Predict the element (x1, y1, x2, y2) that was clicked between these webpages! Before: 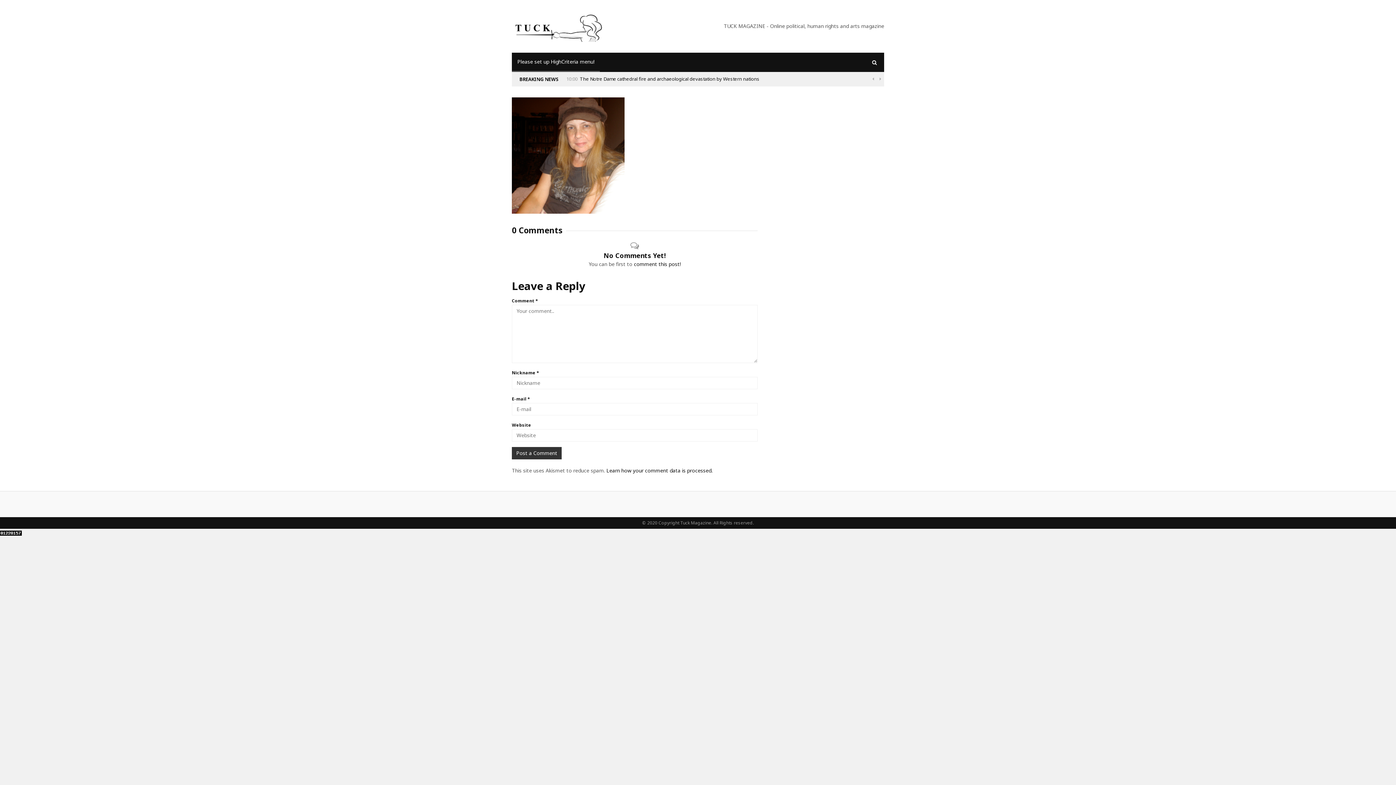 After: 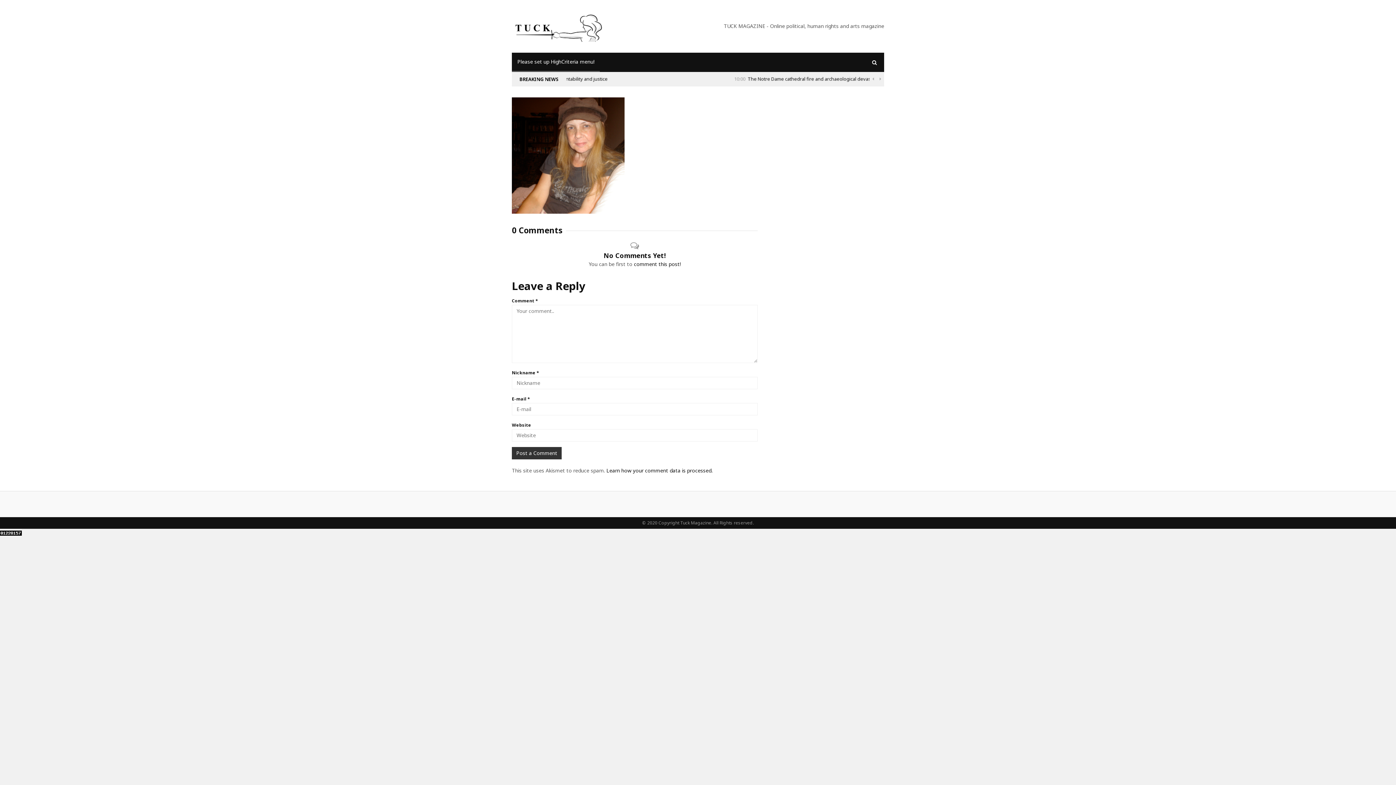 Action: label: Learn how your comment data is processed. bbox: (606, 467, 712, 474)